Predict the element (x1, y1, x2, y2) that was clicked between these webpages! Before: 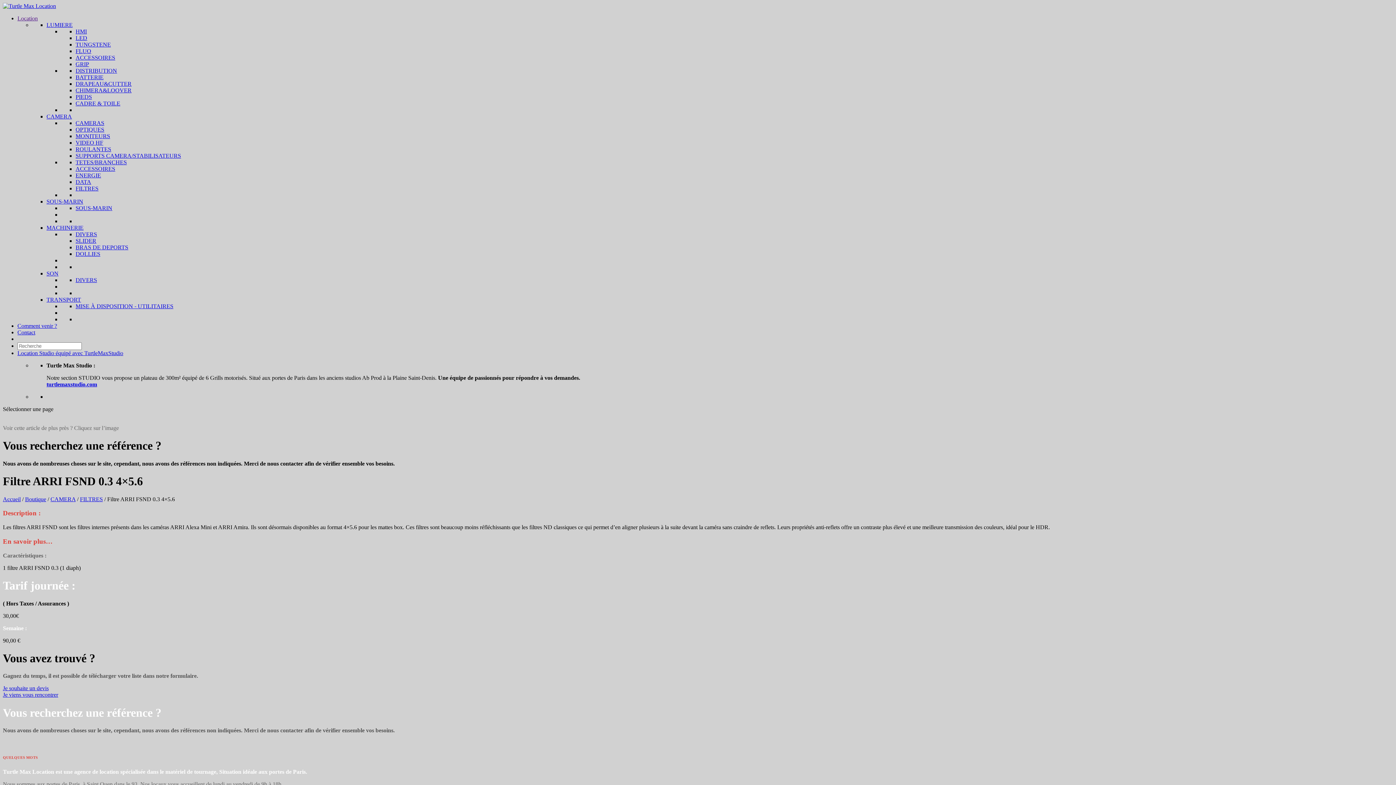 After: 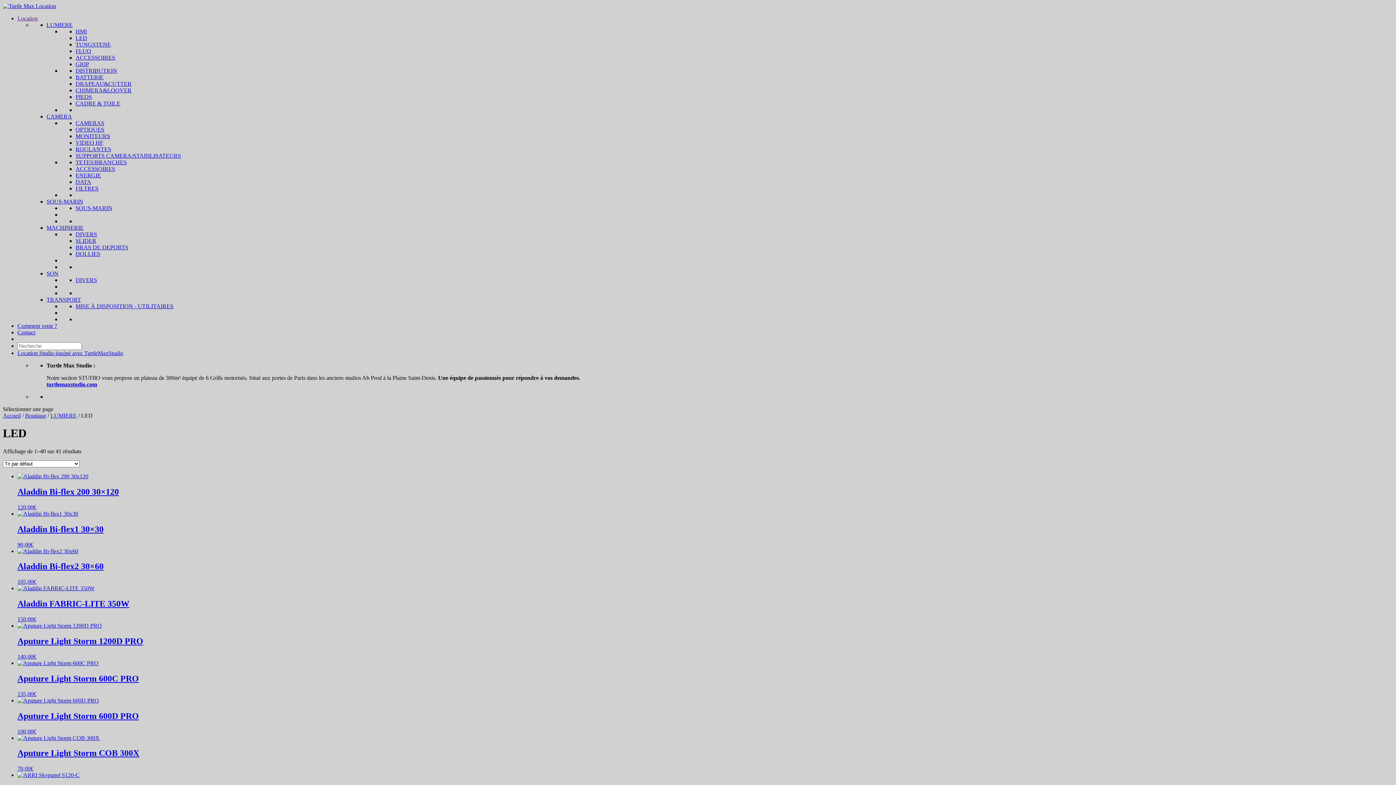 Action: bbox: (75, 34, 87, 41) label: LED